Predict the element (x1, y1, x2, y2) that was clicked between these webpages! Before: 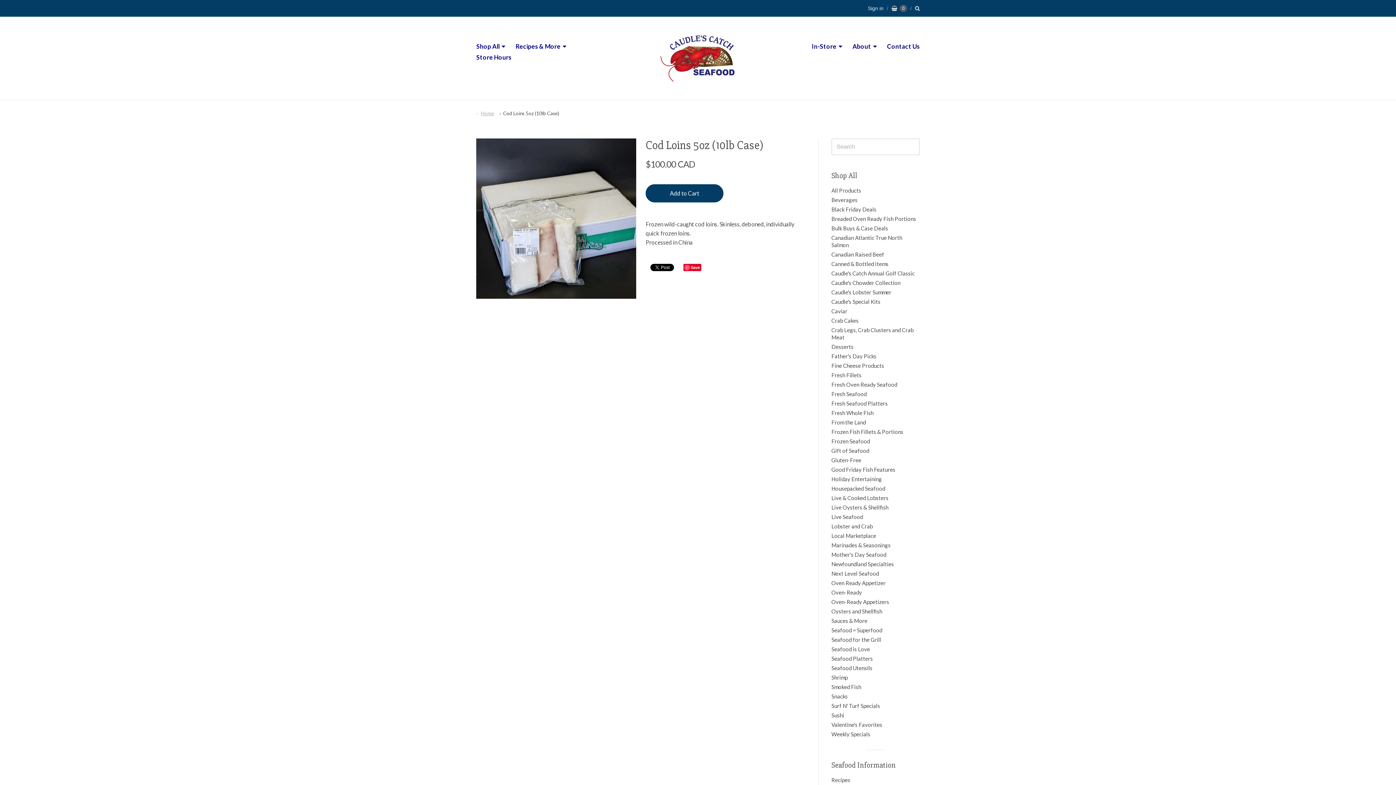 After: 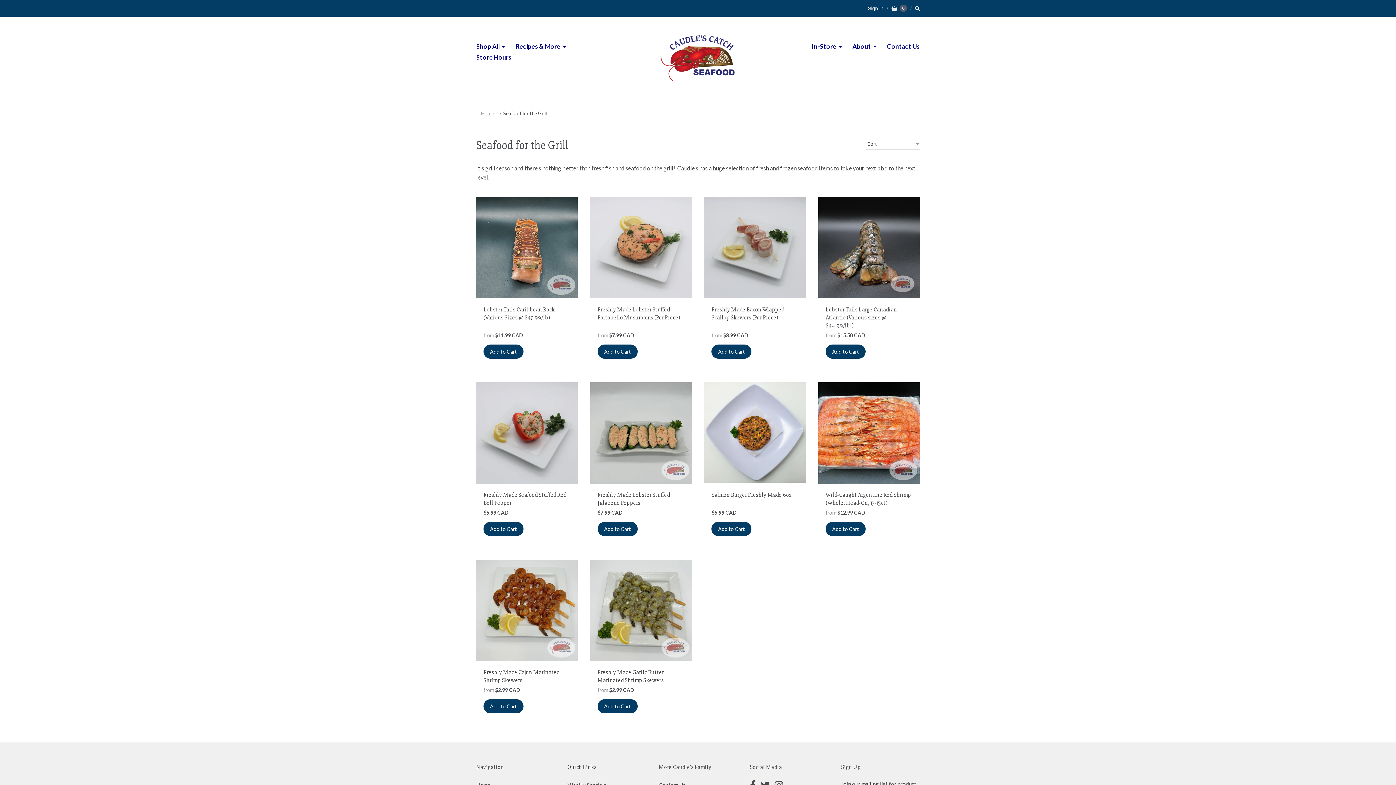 Action: label: Seafood for the Grill bbox: (831, 635, 881, 644)